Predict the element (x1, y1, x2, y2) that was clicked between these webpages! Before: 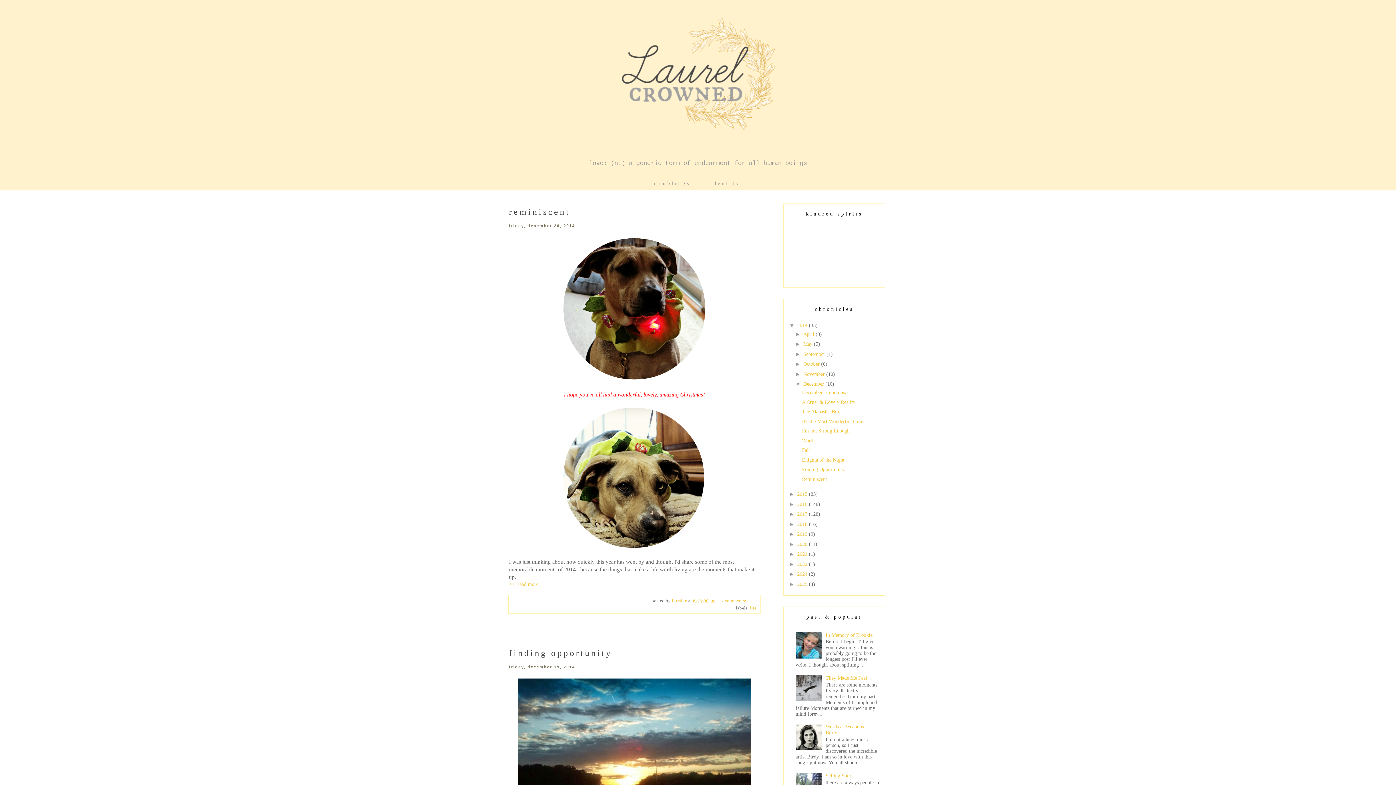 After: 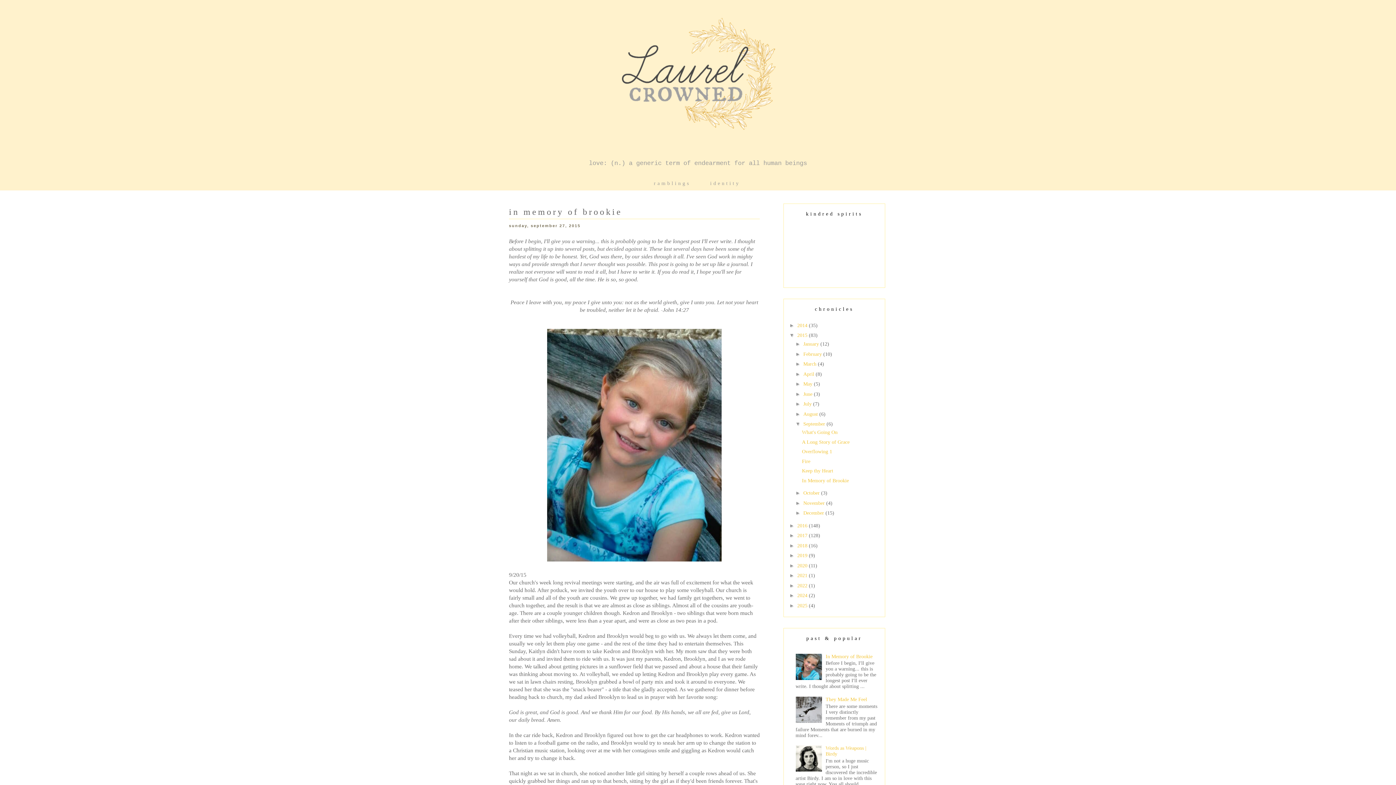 Action: bbox: (825, 632, 872, 638) label: In Memory of Brookie